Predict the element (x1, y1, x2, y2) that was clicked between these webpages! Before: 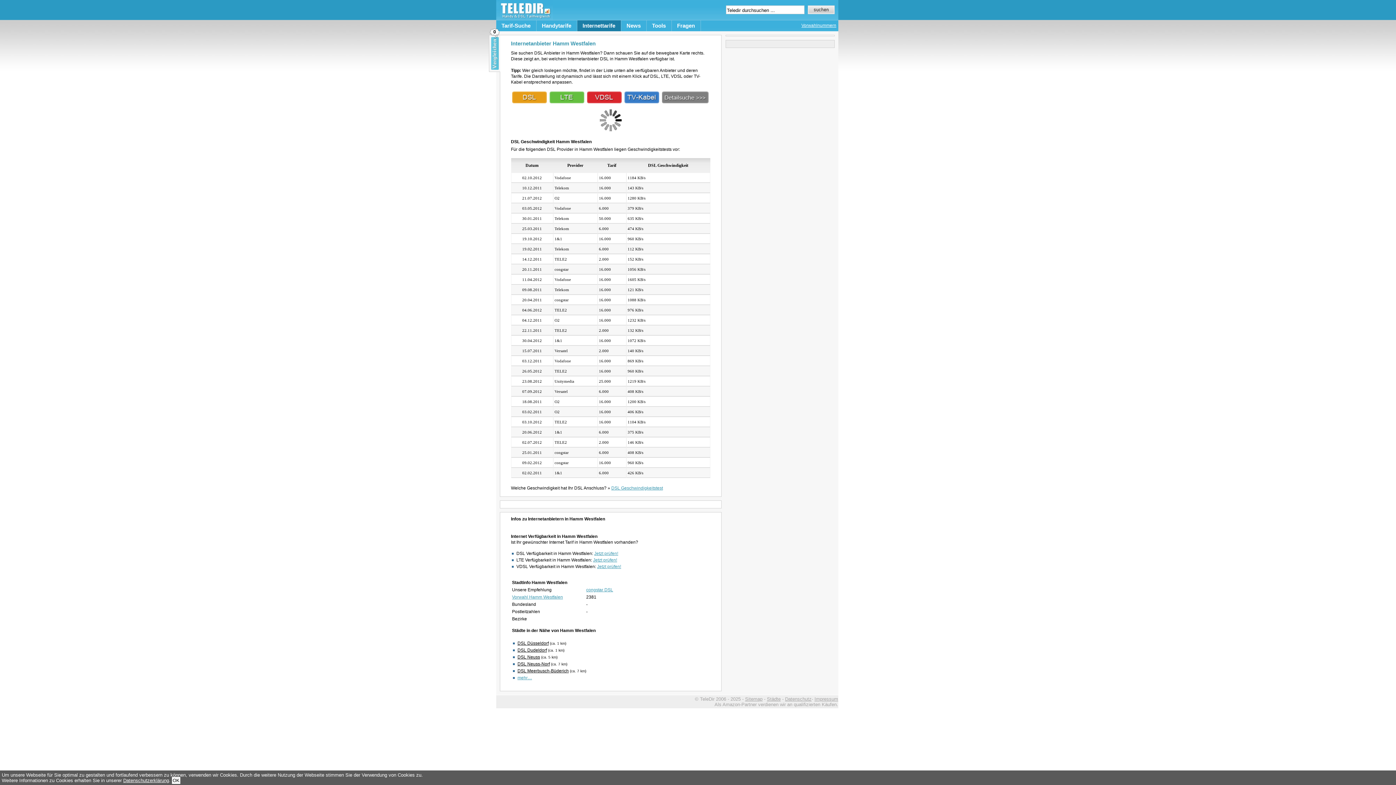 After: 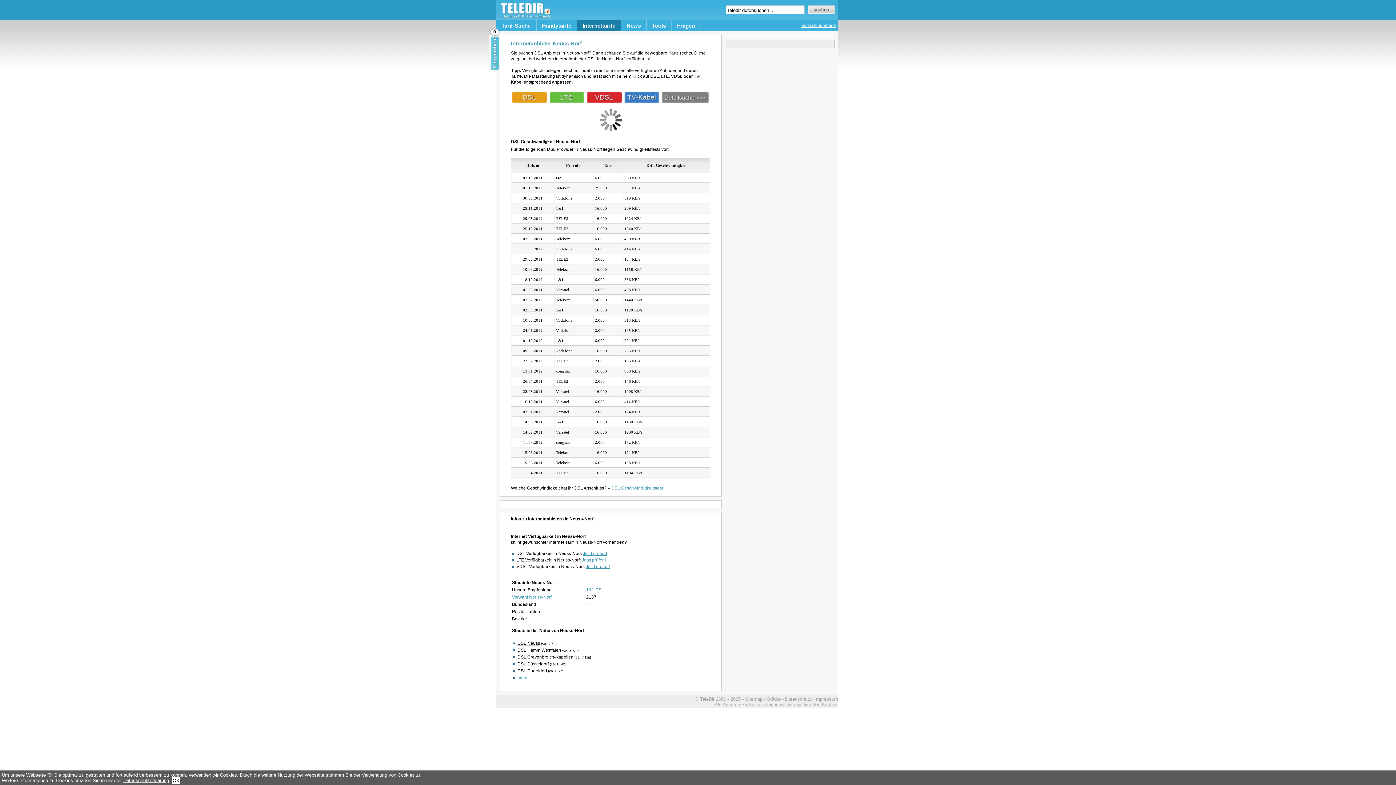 Action: bbox: (517, 661, 550, 666) label: DSL Neuss-Norf